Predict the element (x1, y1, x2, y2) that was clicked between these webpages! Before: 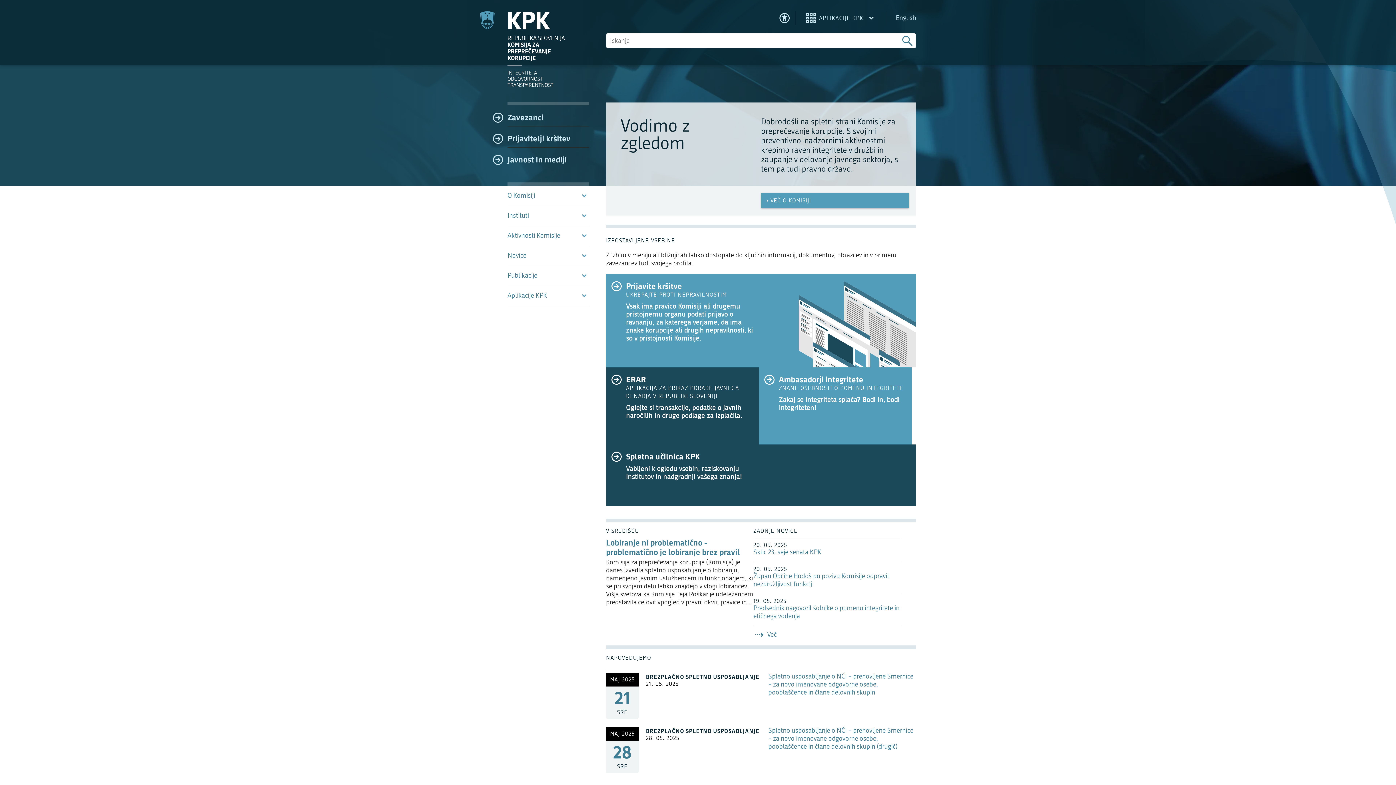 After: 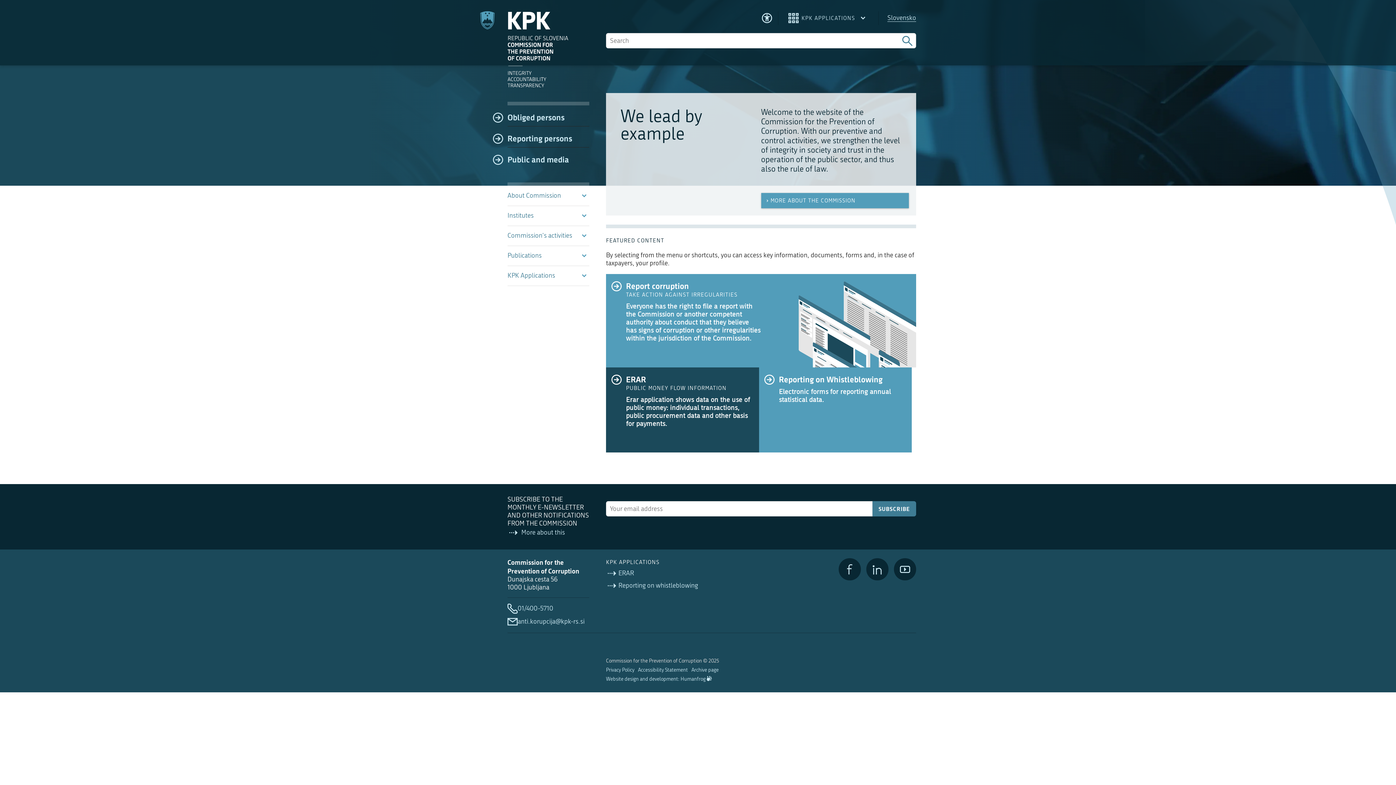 Action: bbox: (895, 14, 916, 22) label: English
English language